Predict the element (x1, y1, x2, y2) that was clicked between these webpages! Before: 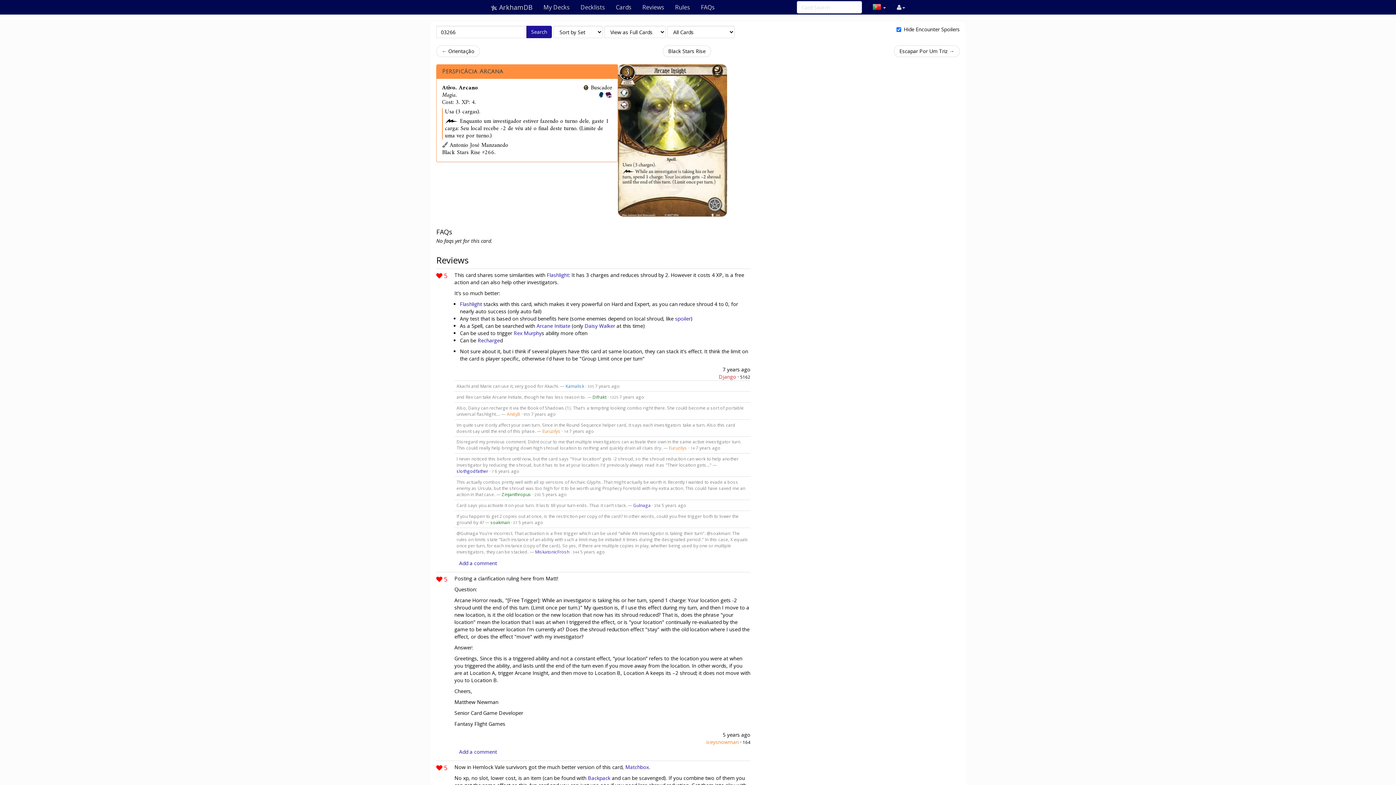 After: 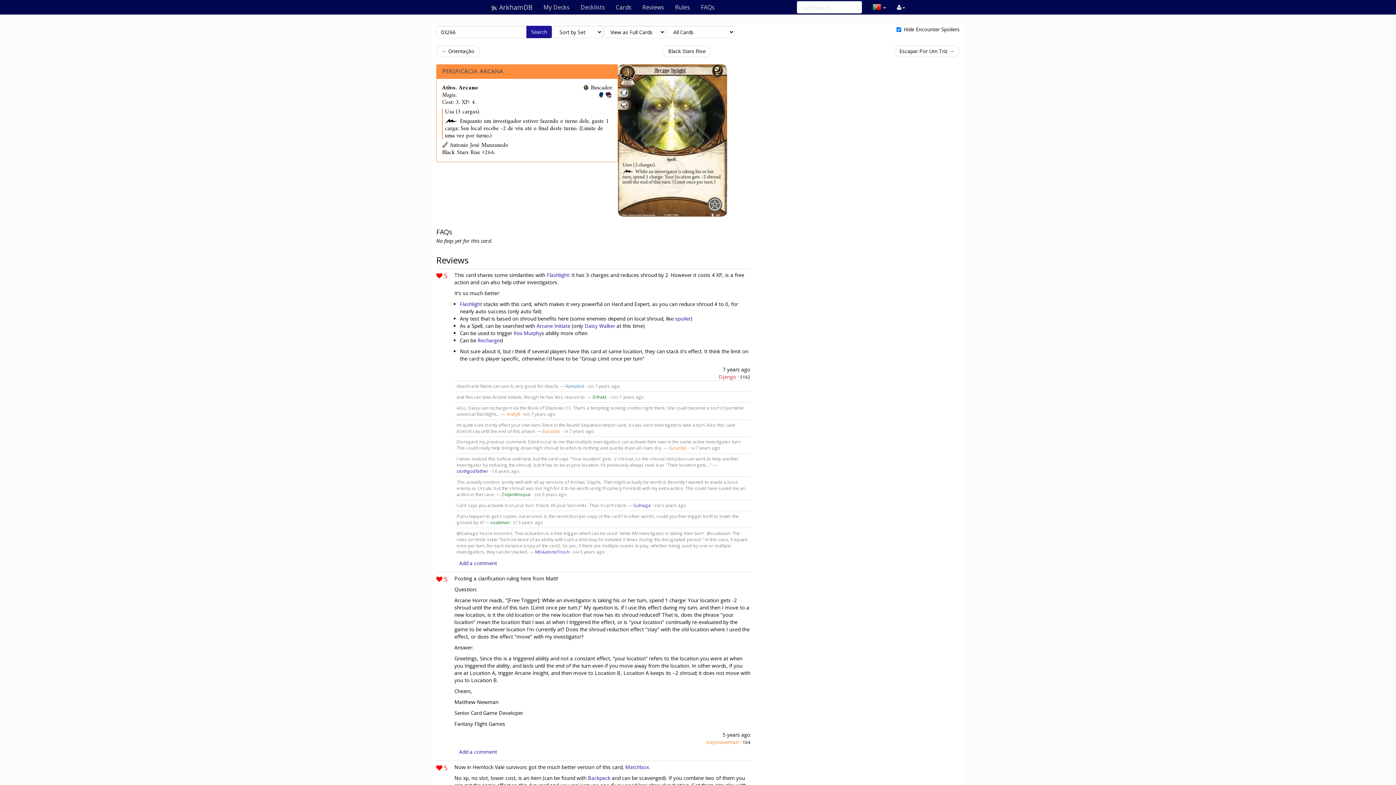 Action: bbox: (526, 25, 552, 38) label: Search